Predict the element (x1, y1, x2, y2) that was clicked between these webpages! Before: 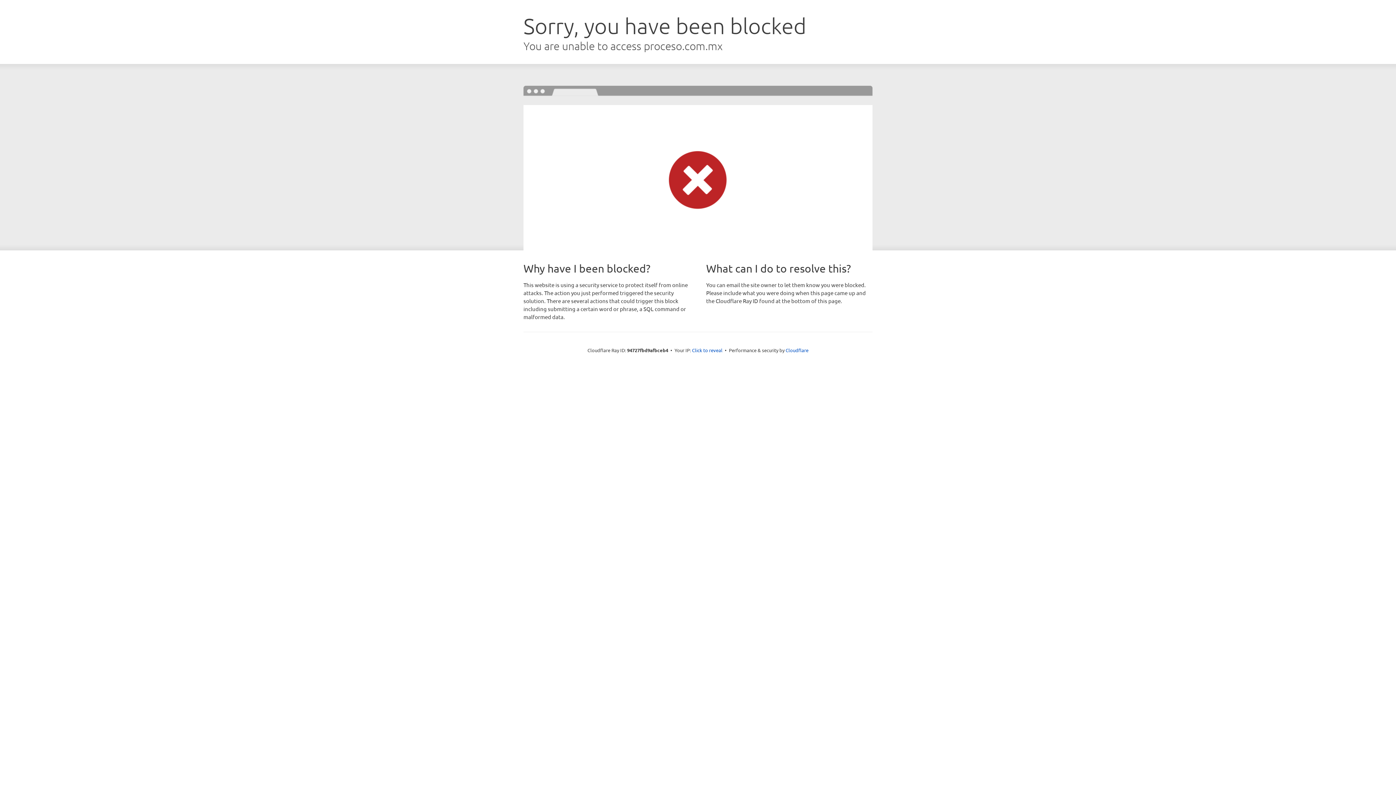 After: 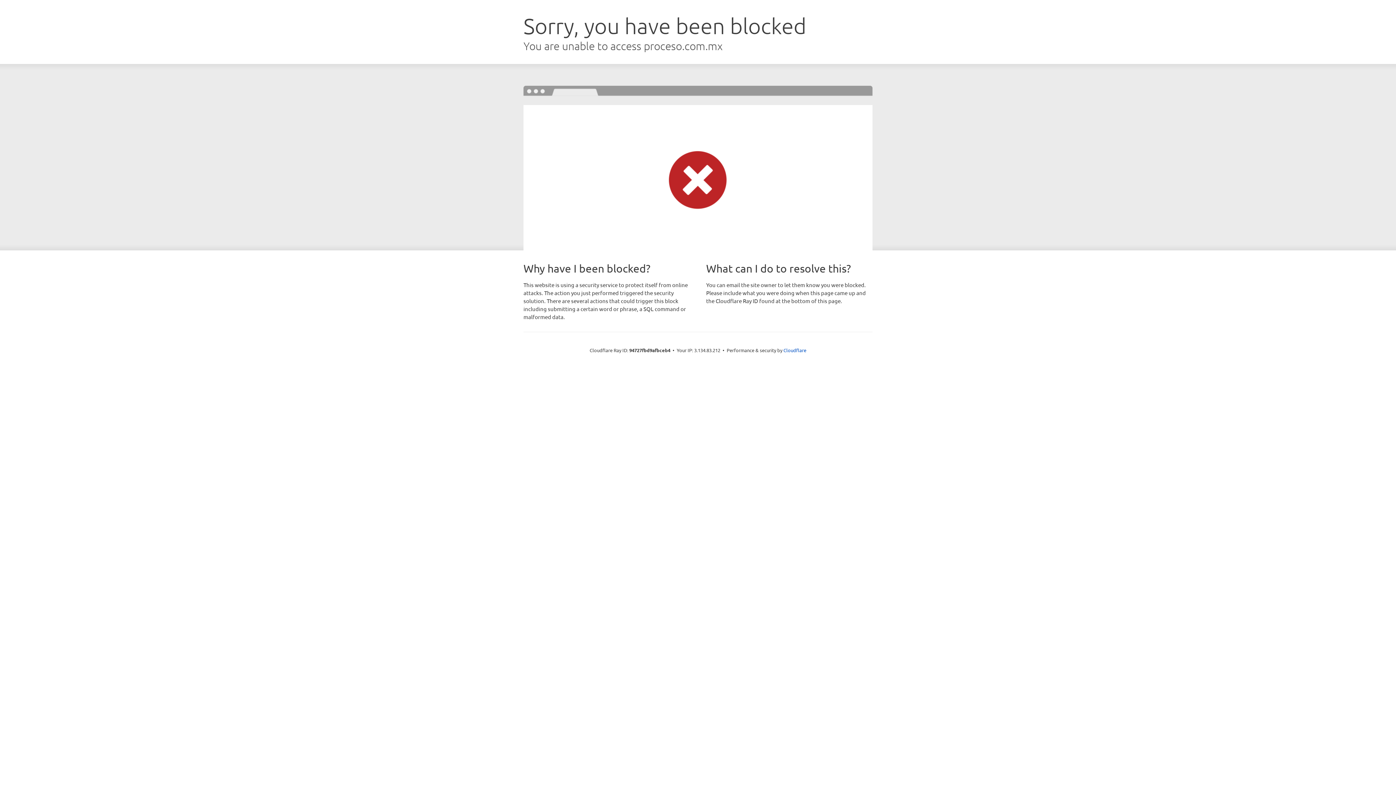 Action: bbox: (692, 346, 722, 353) label: Click to reveal